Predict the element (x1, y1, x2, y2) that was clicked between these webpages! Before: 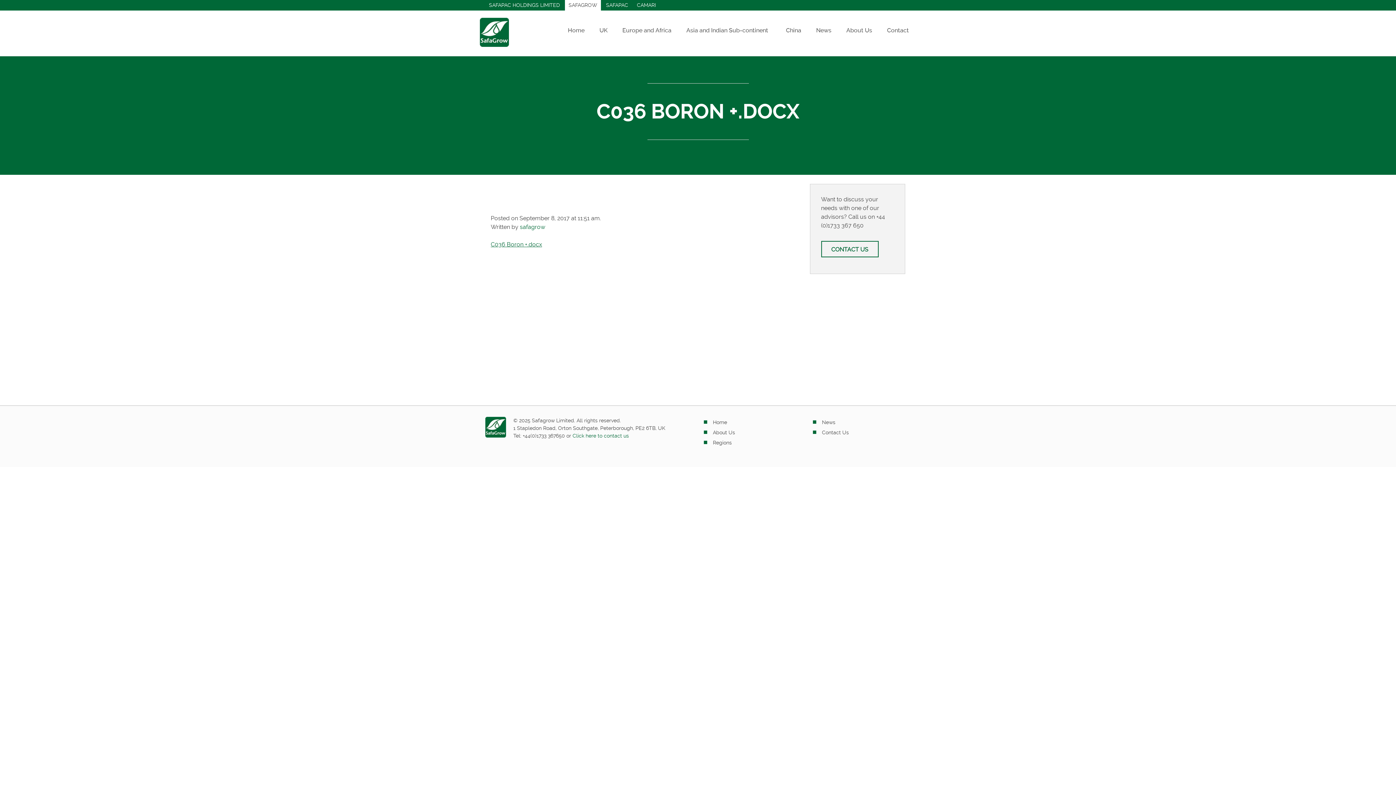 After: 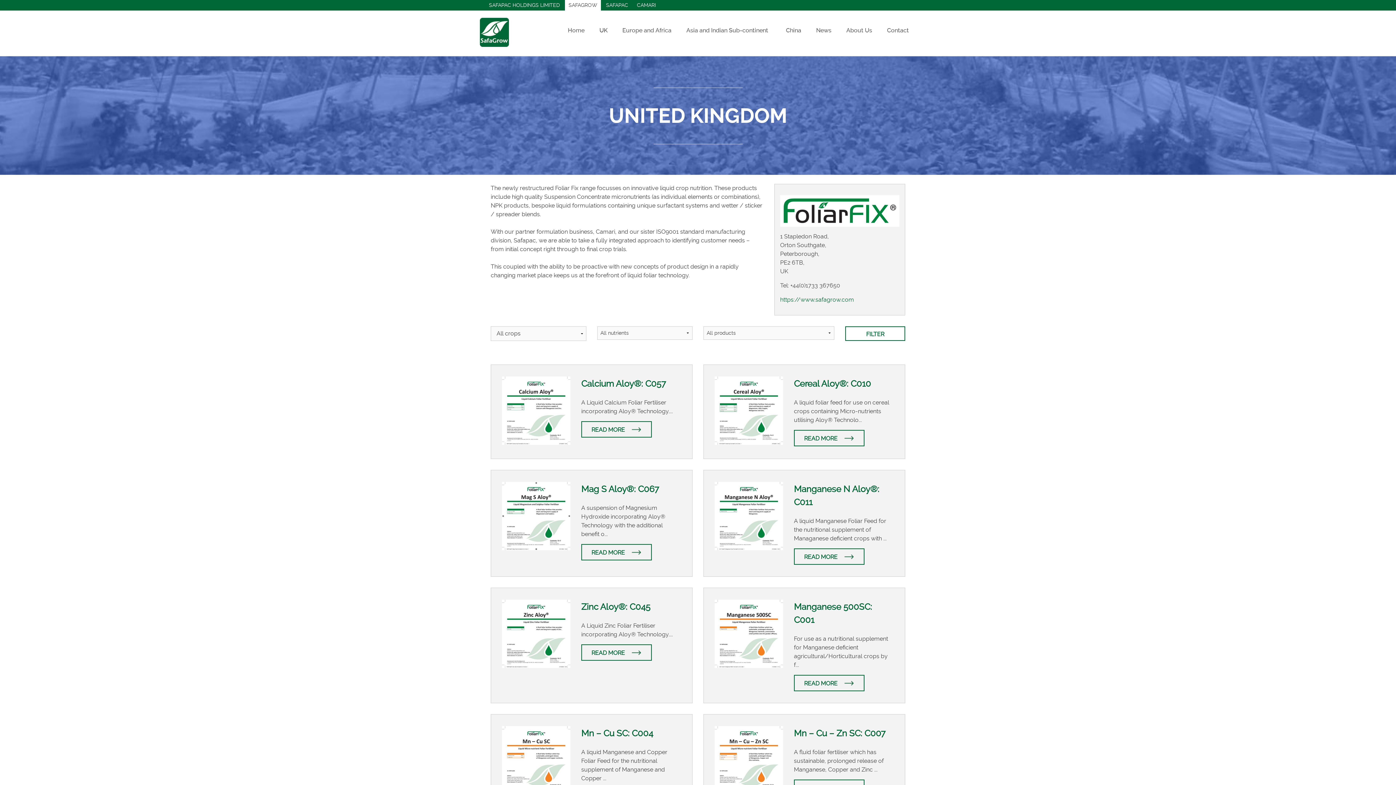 Action: label: UK bbox: (592, 17, 614, 43)